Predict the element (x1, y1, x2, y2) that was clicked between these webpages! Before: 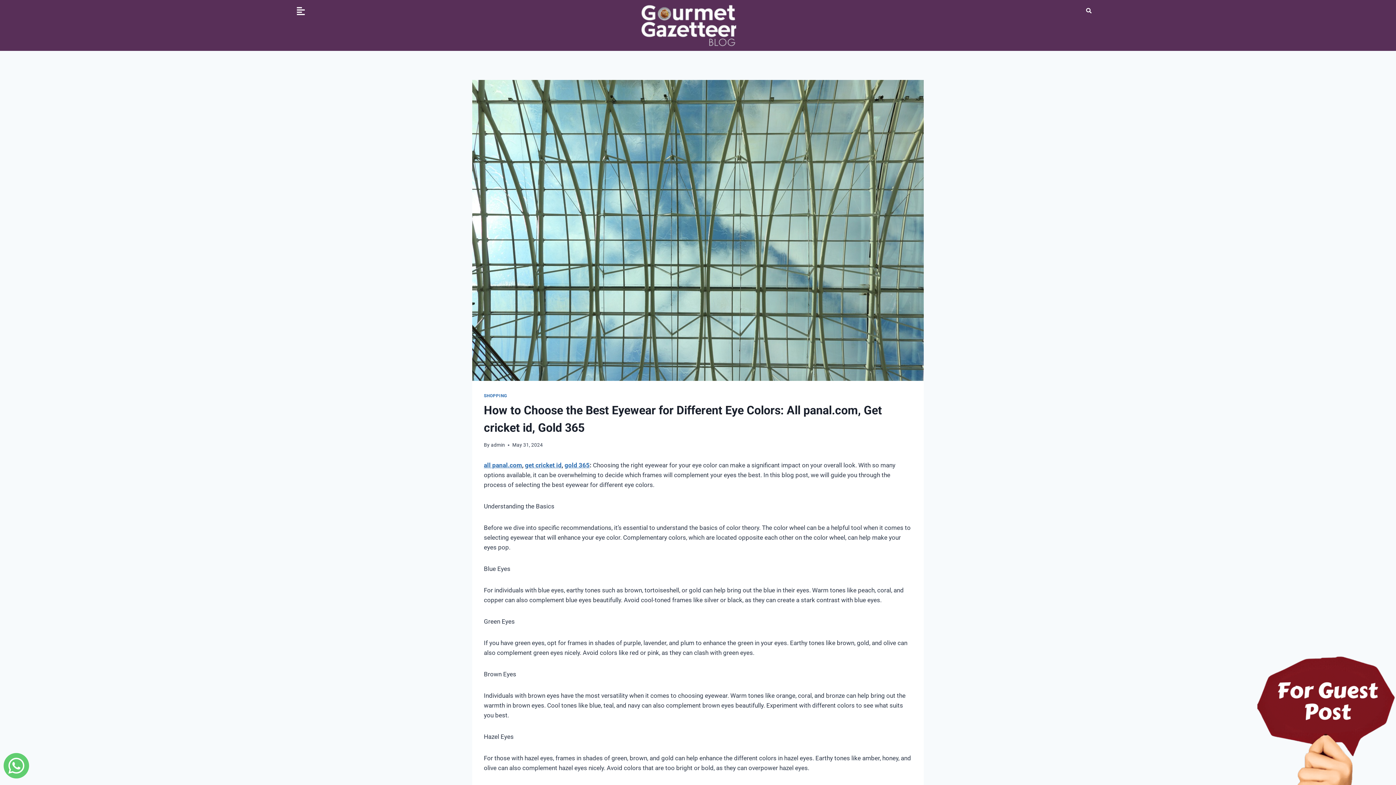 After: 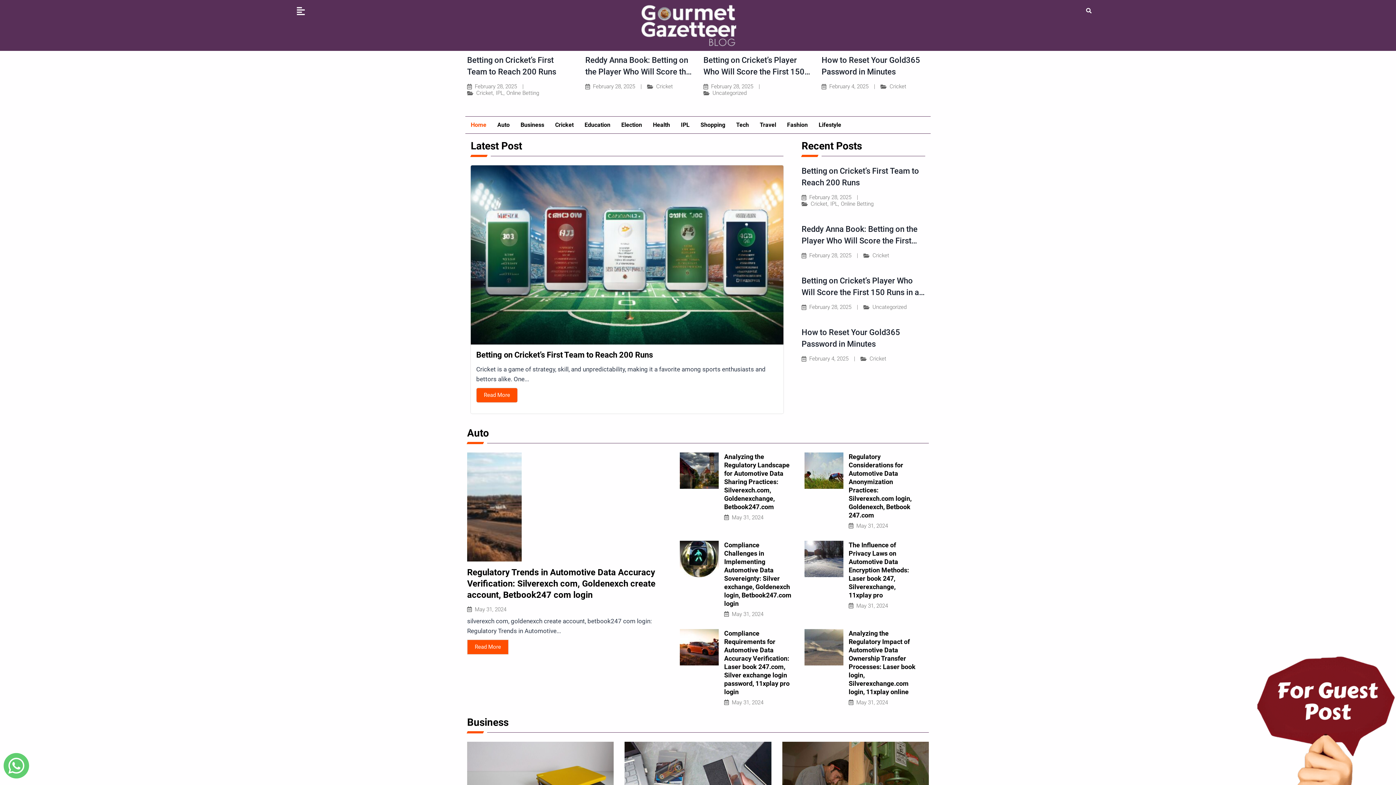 Action: bbox: (598, 3, 798, 47)